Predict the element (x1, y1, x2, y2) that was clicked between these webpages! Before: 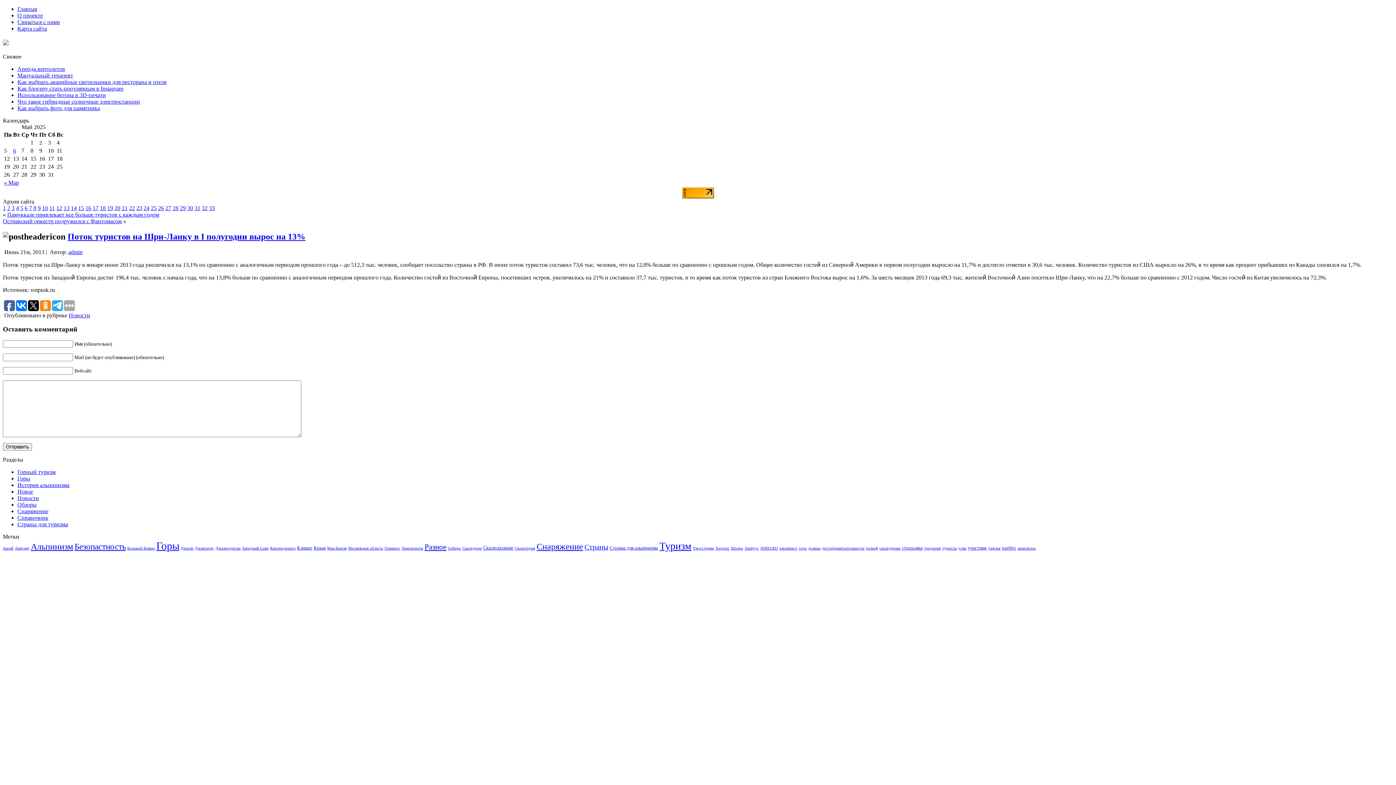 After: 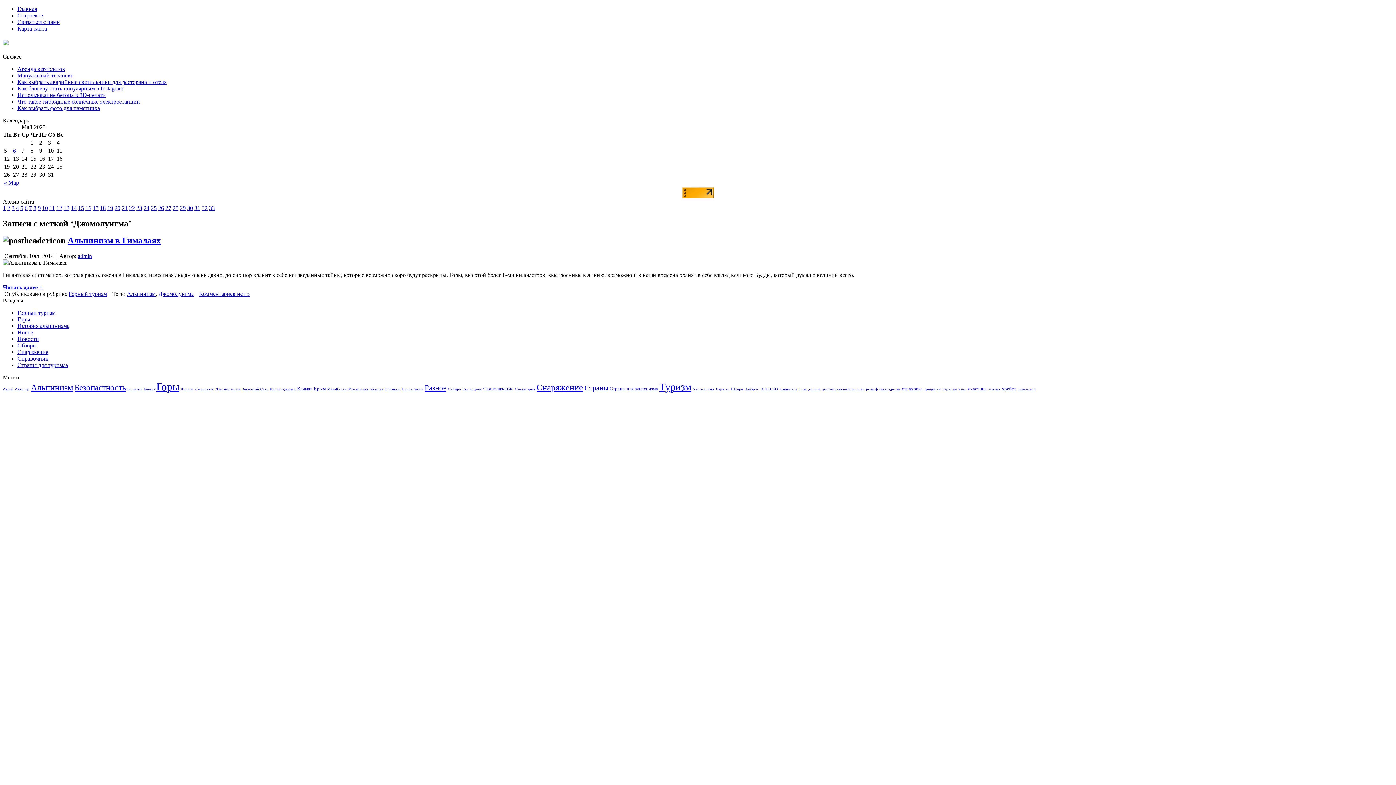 Action: bbox: (215, 546, 240, 550) label: Джомолунгма